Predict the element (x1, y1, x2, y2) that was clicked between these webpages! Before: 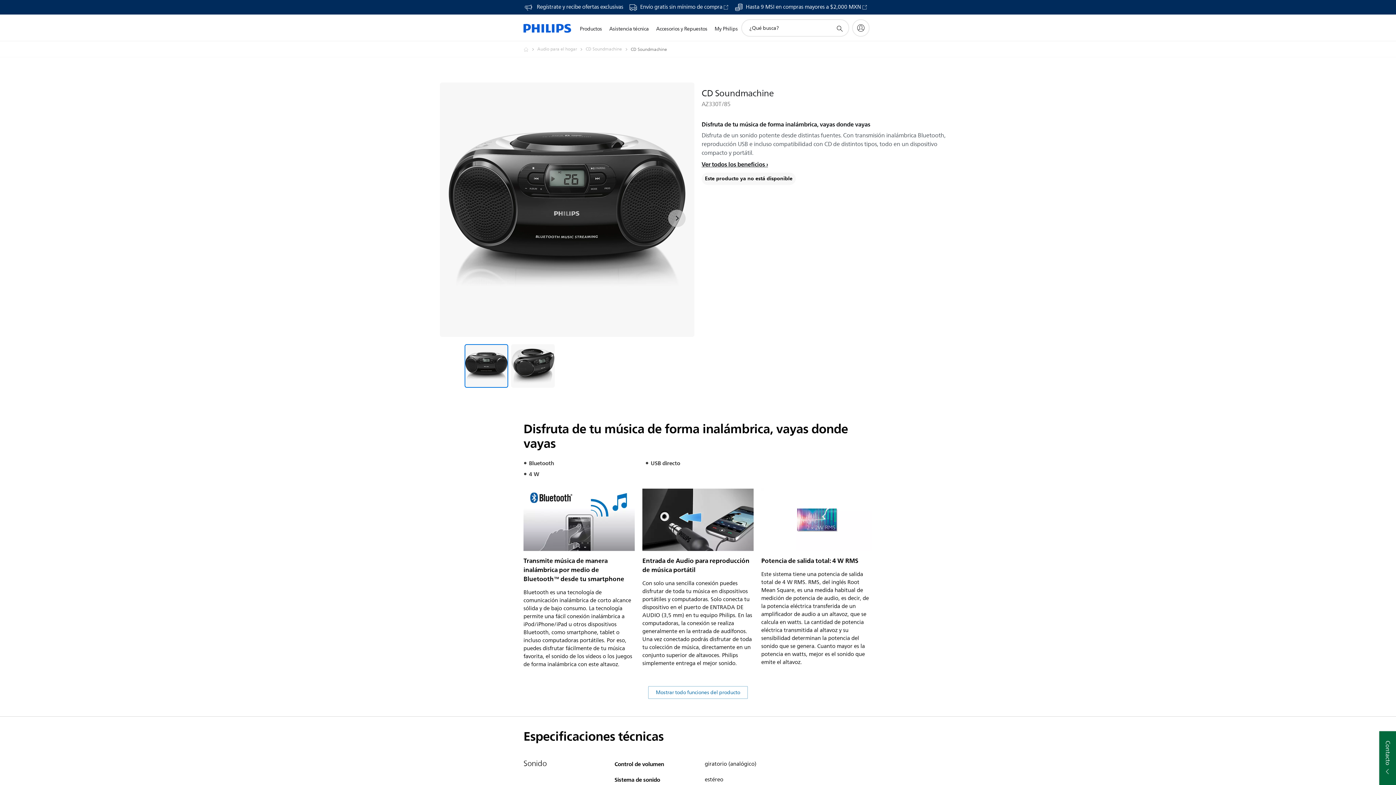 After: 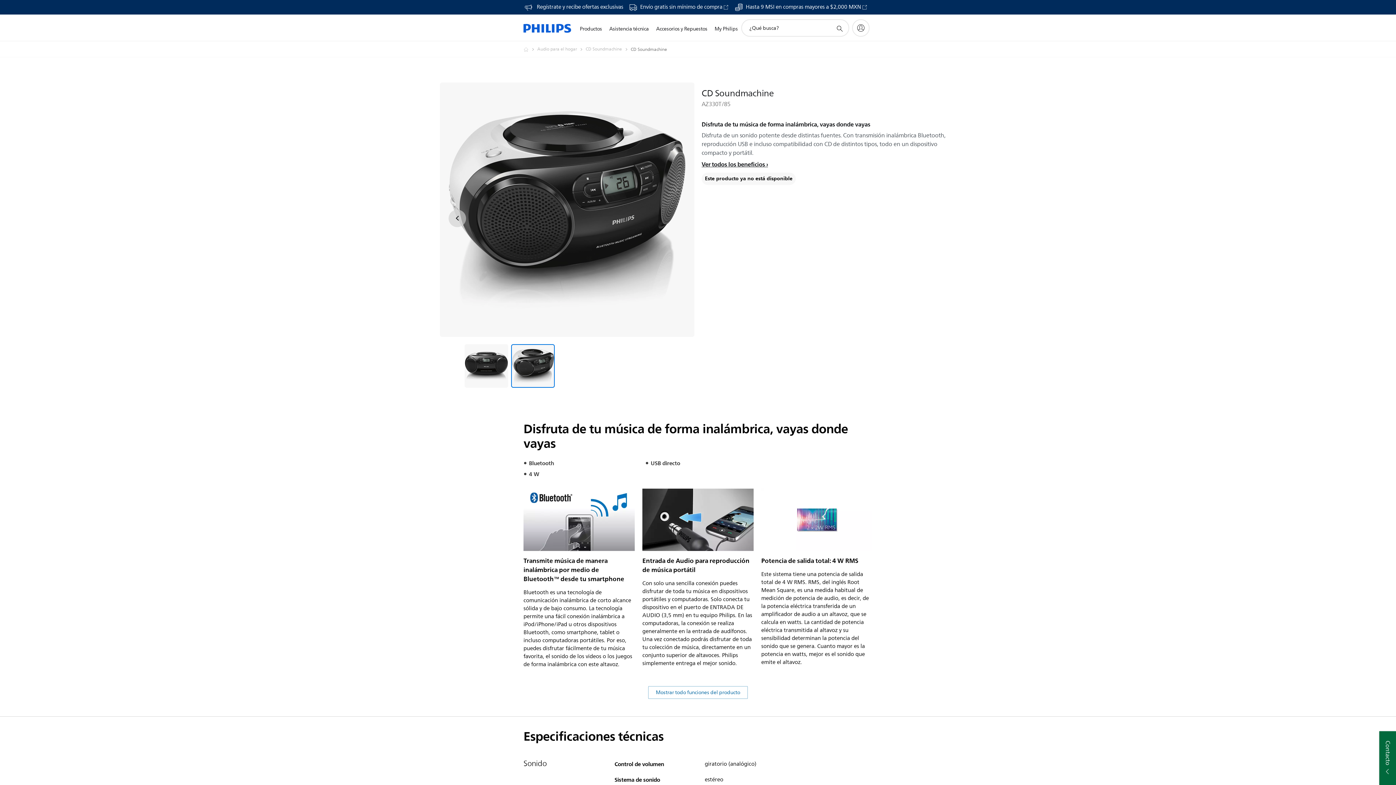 Action: bbox: (668, 209, 685, 227) label: Siguiente